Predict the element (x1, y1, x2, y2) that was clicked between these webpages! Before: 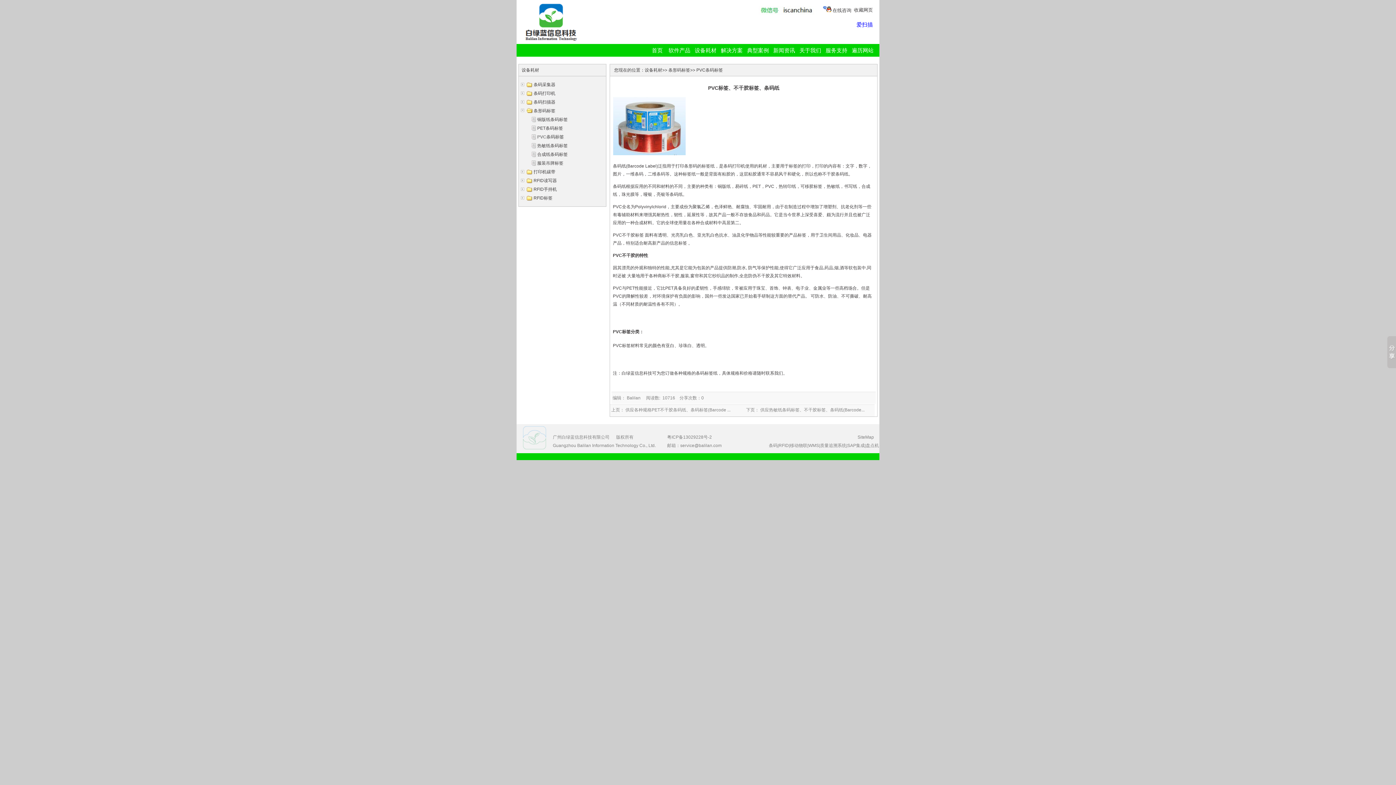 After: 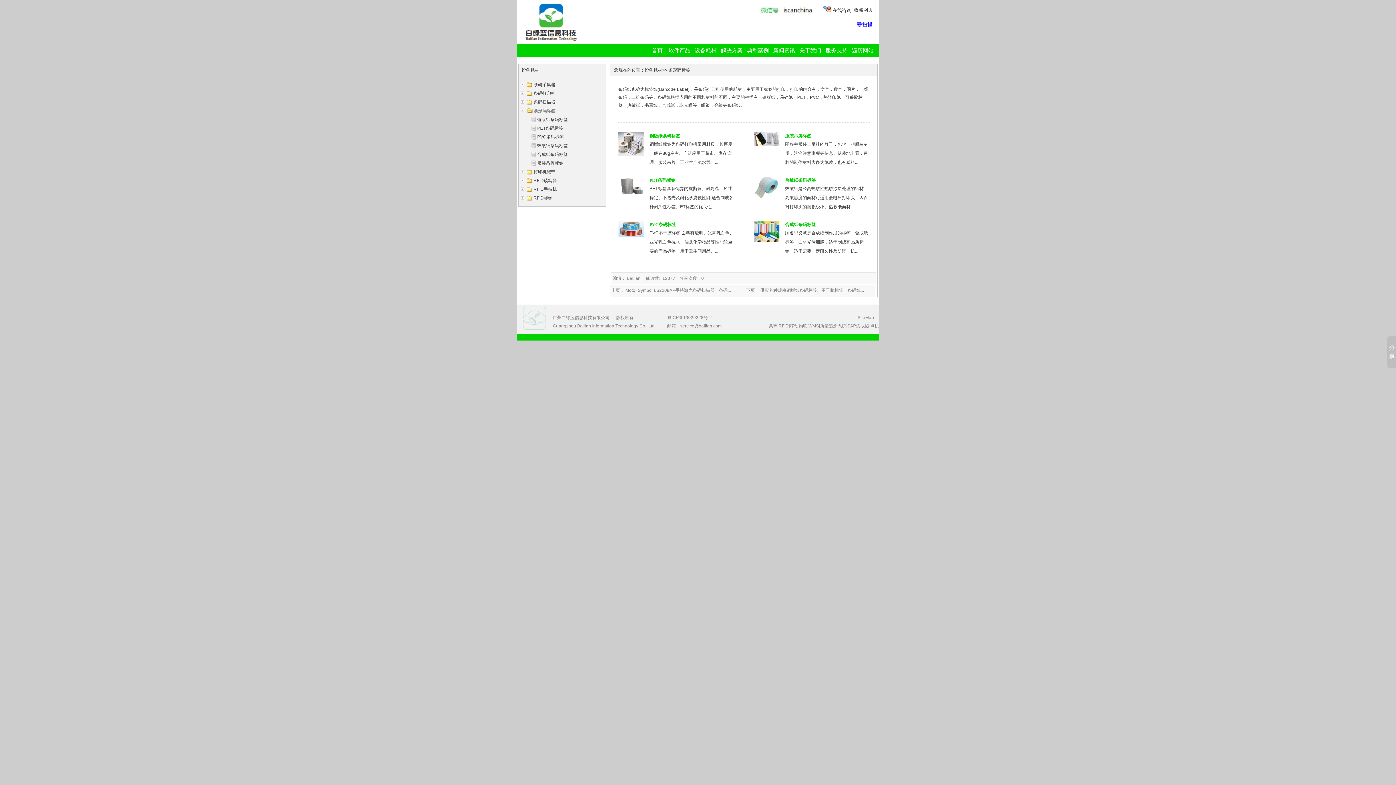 Action: bbox: (533, 108, 555, 113) label: 条形码标签